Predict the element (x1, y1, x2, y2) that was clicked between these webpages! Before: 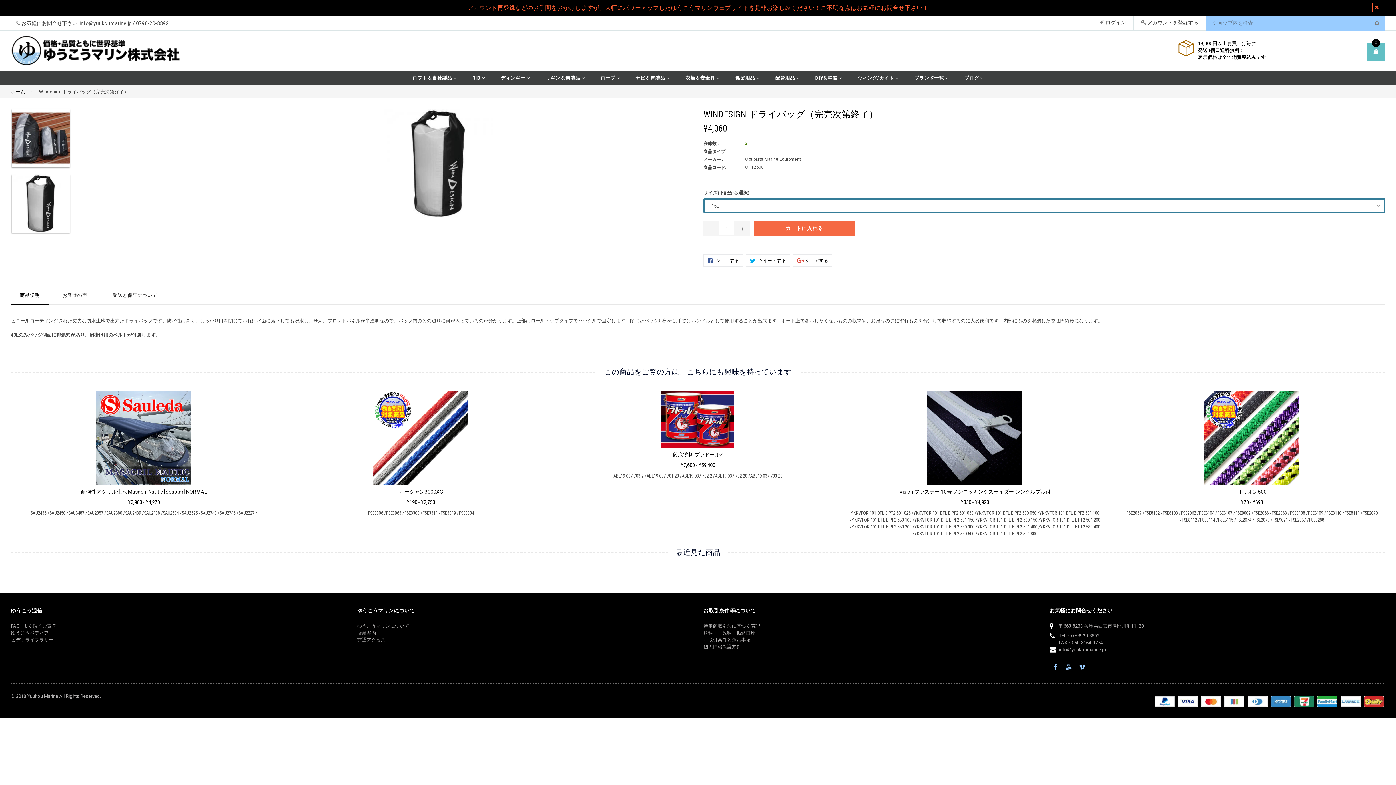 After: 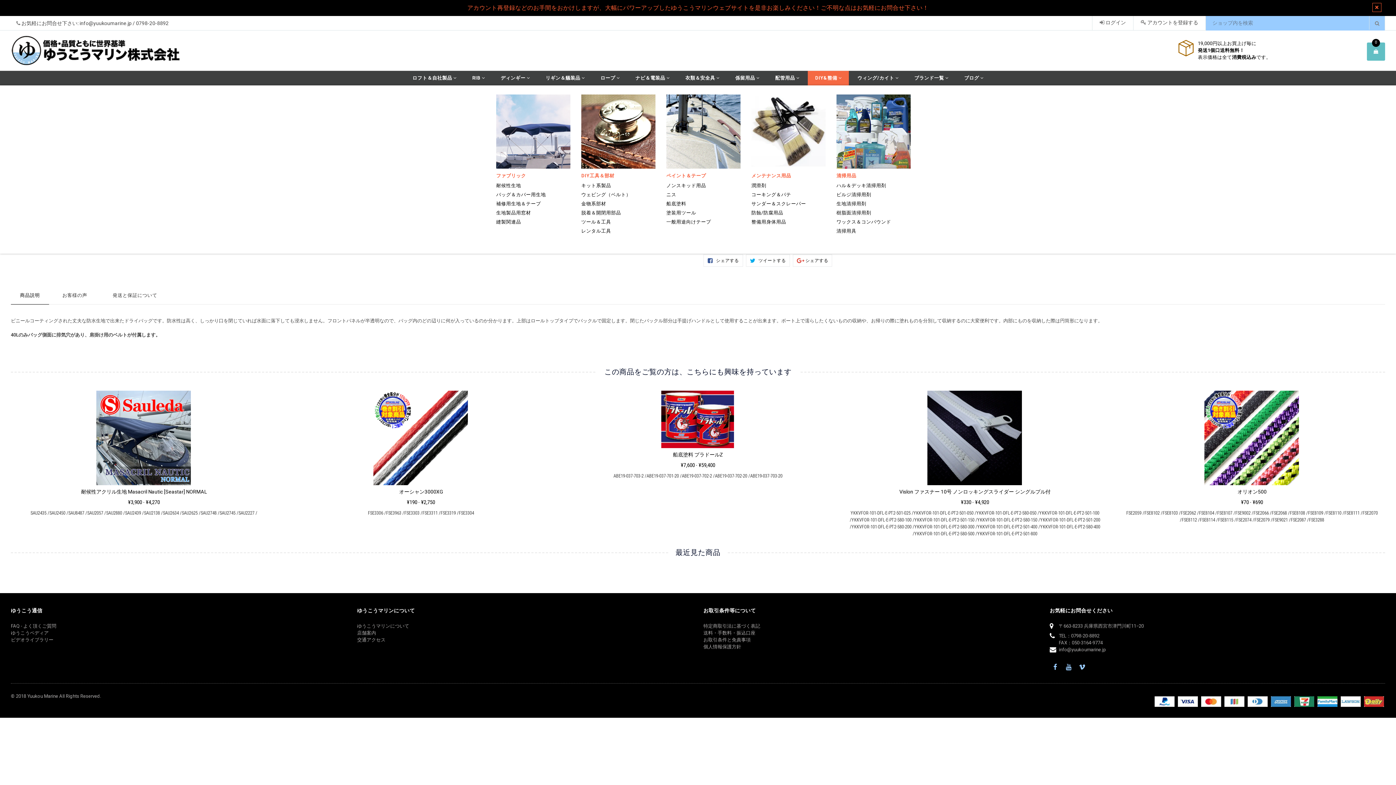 Action: label: DIY&整備  bbox: (810, 70, 851, 85)